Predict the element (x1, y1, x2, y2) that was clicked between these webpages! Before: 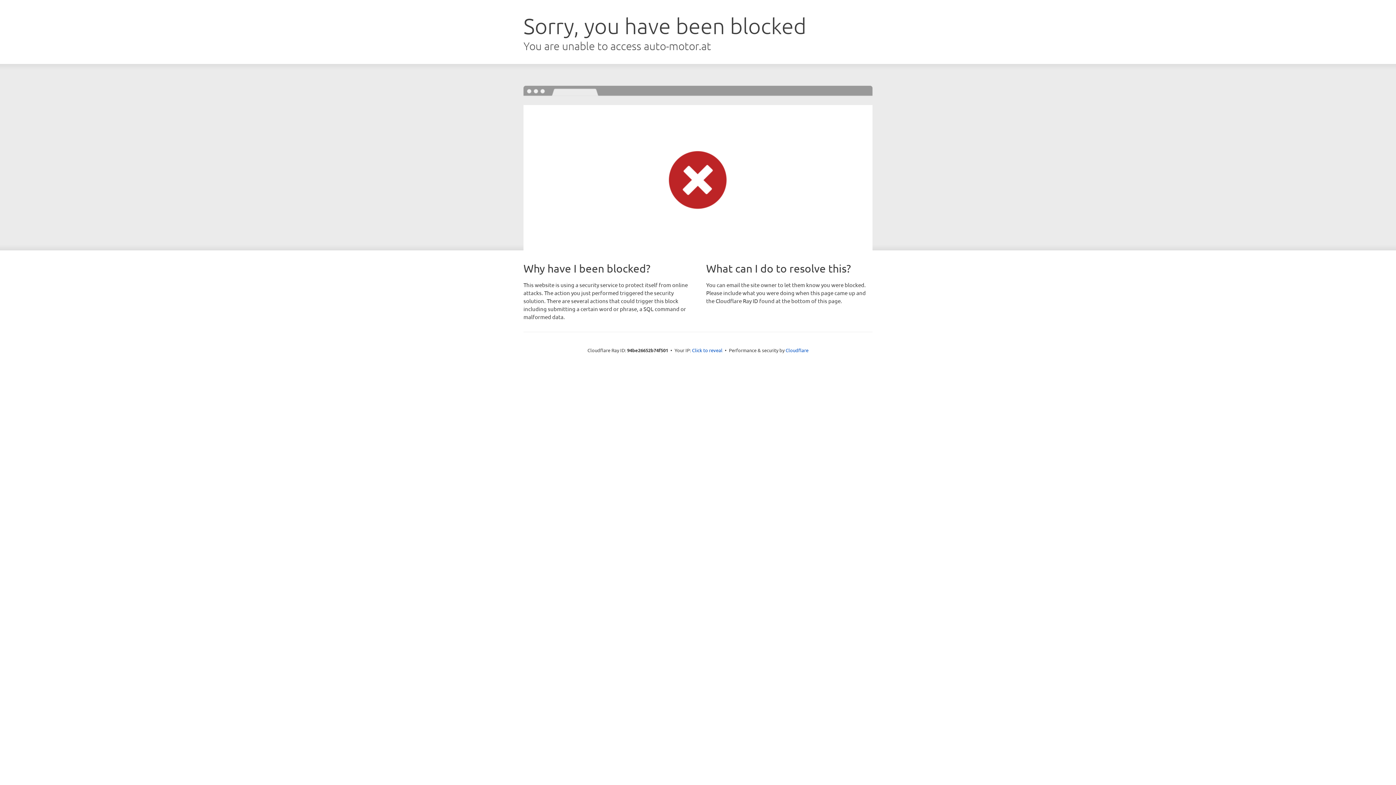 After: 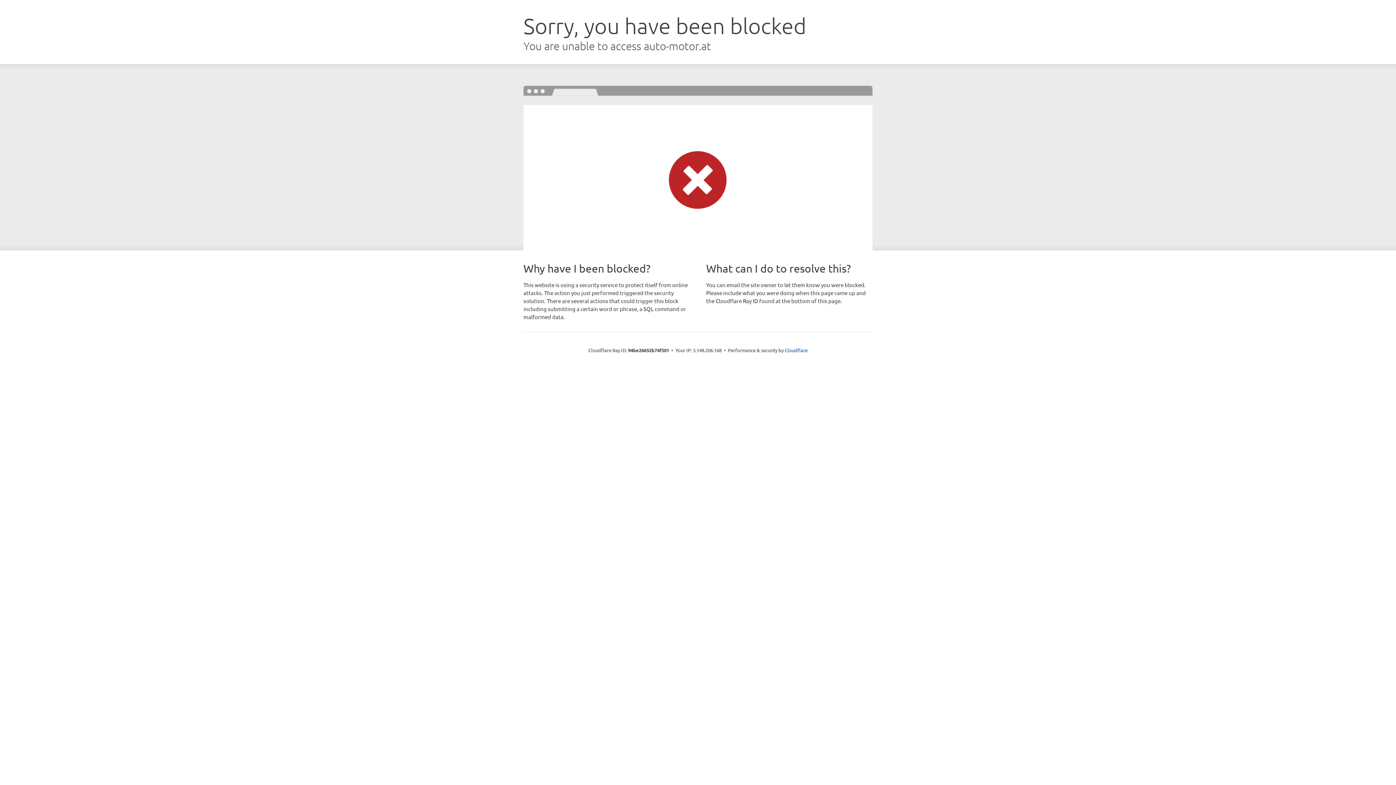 Action: bbox: (692, 346, 722, 353) label: Click to reveal